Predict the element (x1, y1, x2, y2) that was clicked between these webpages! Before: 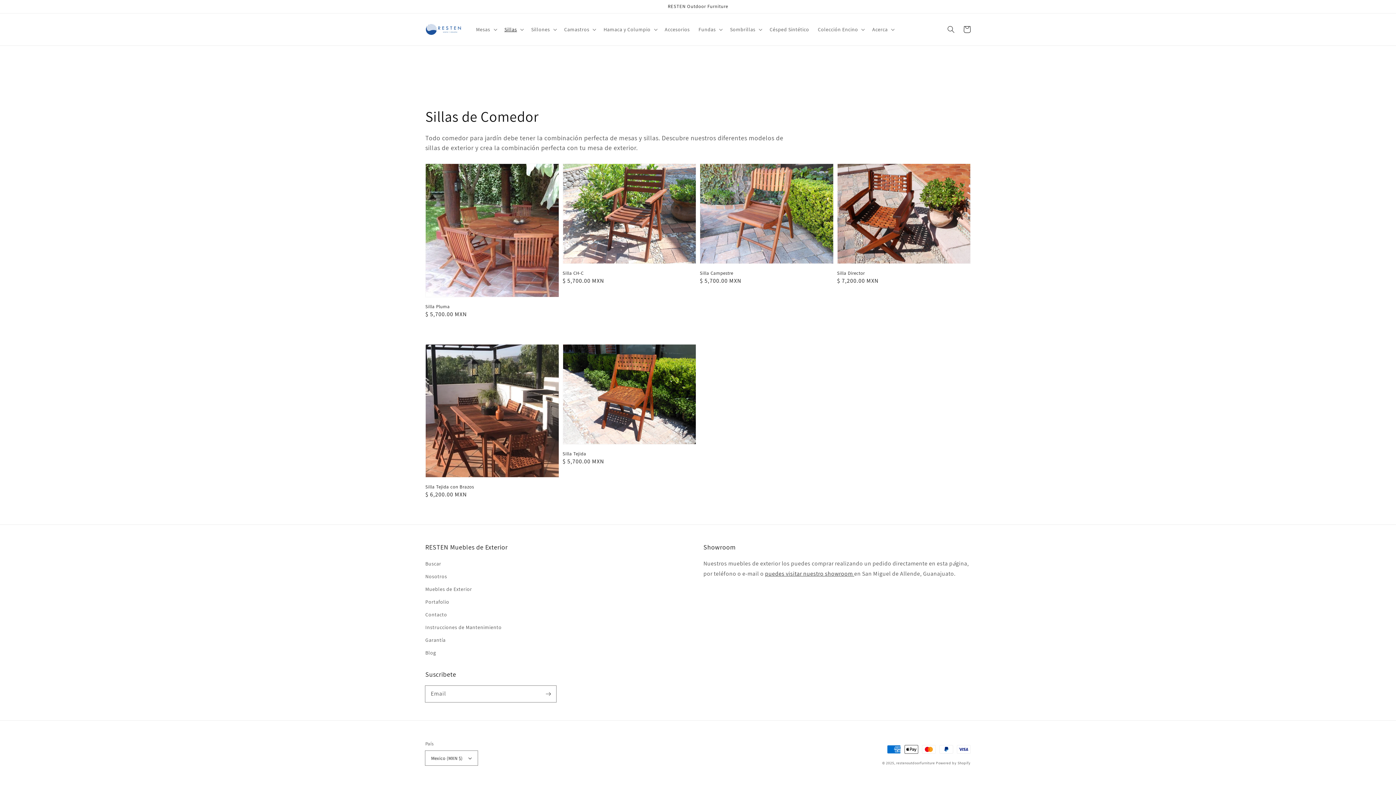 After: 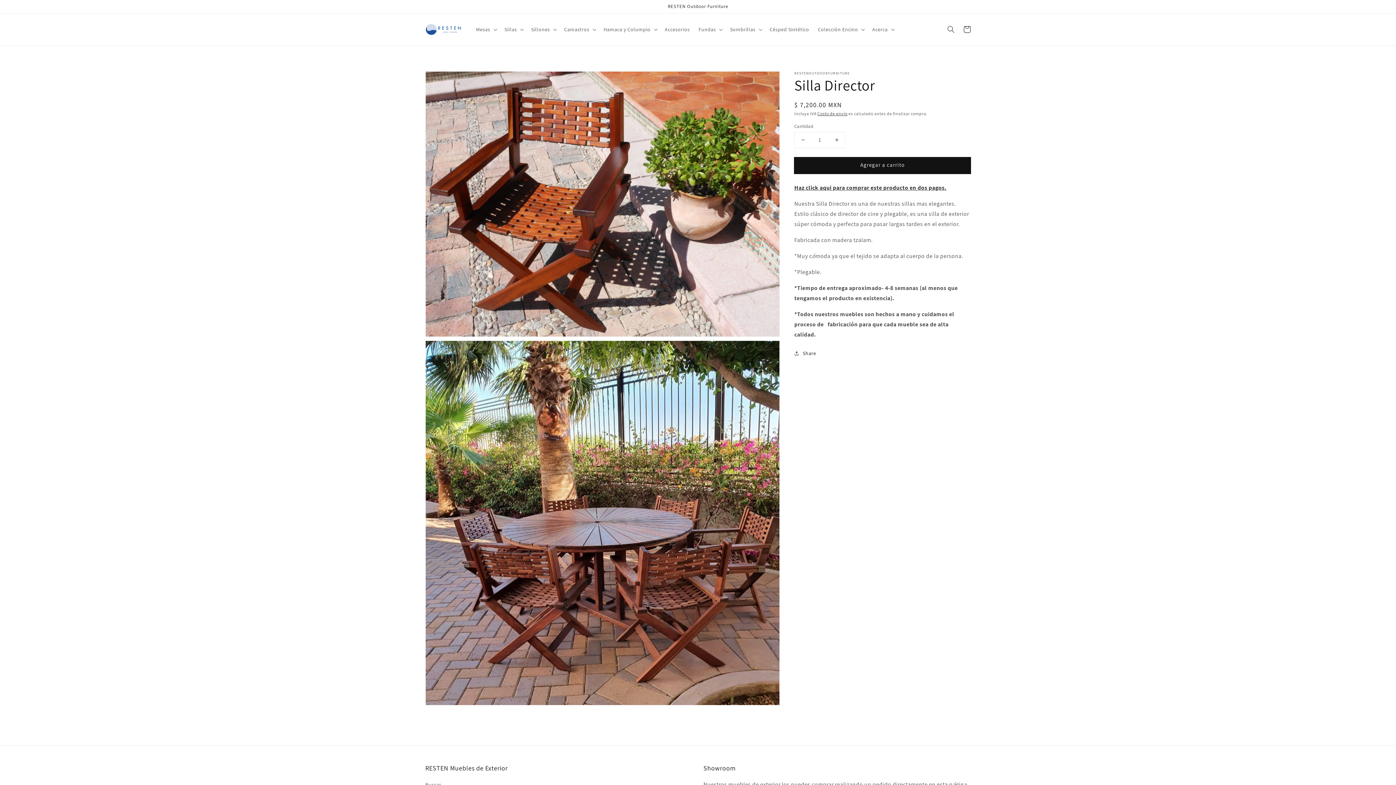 Action: label: Silla Director bbox: (837, 270, 966, 276)